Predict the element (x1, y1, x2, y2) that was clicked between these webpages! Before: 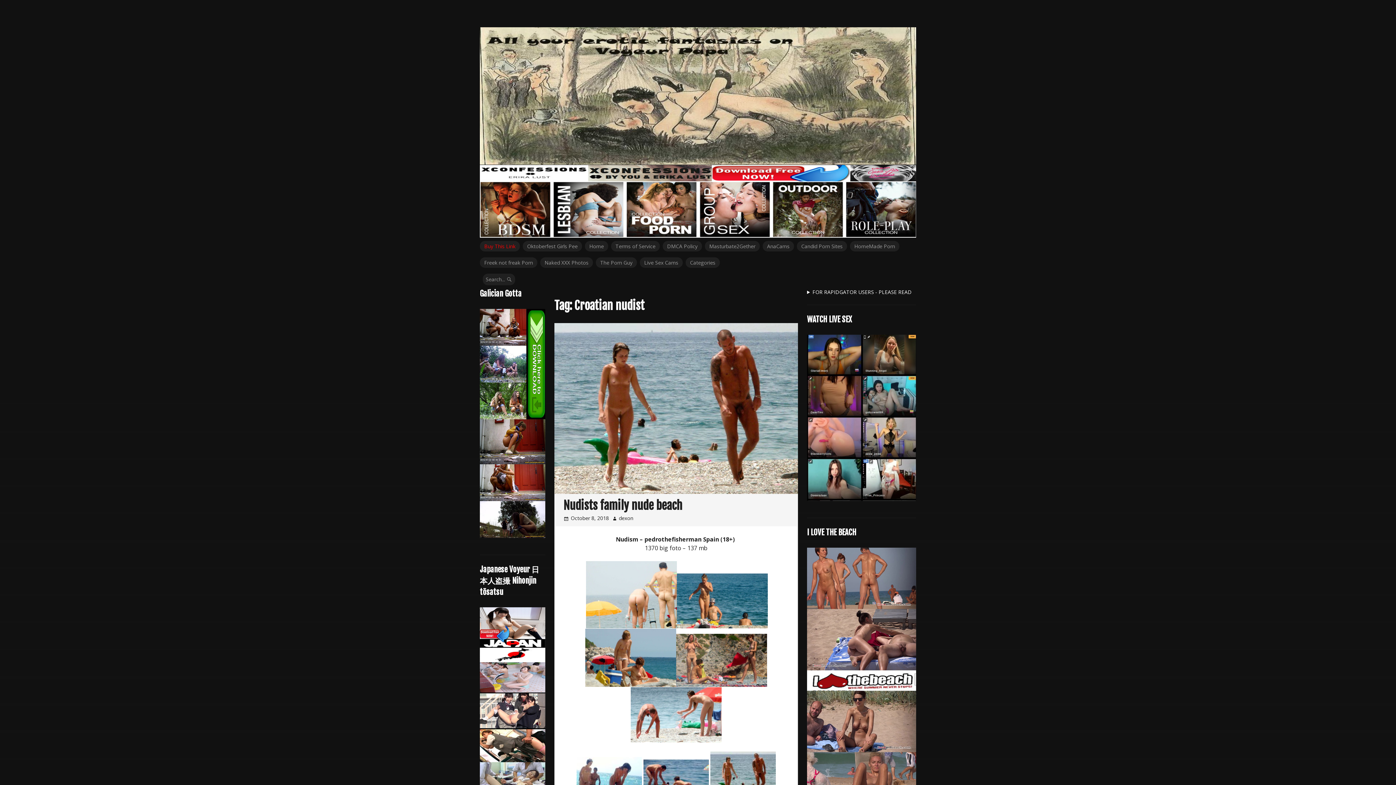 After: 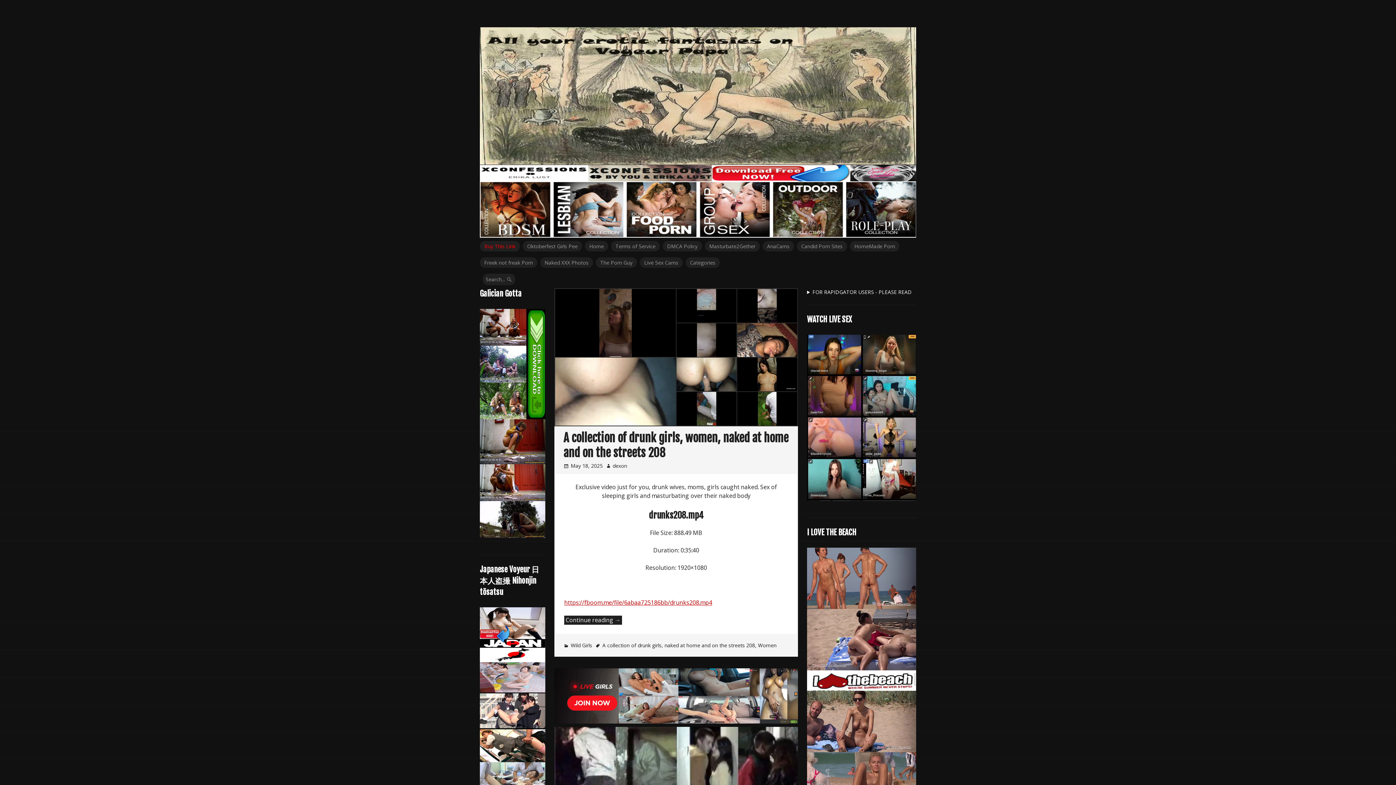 Action: label: dexon bbox: (618, 515, 633, 521)